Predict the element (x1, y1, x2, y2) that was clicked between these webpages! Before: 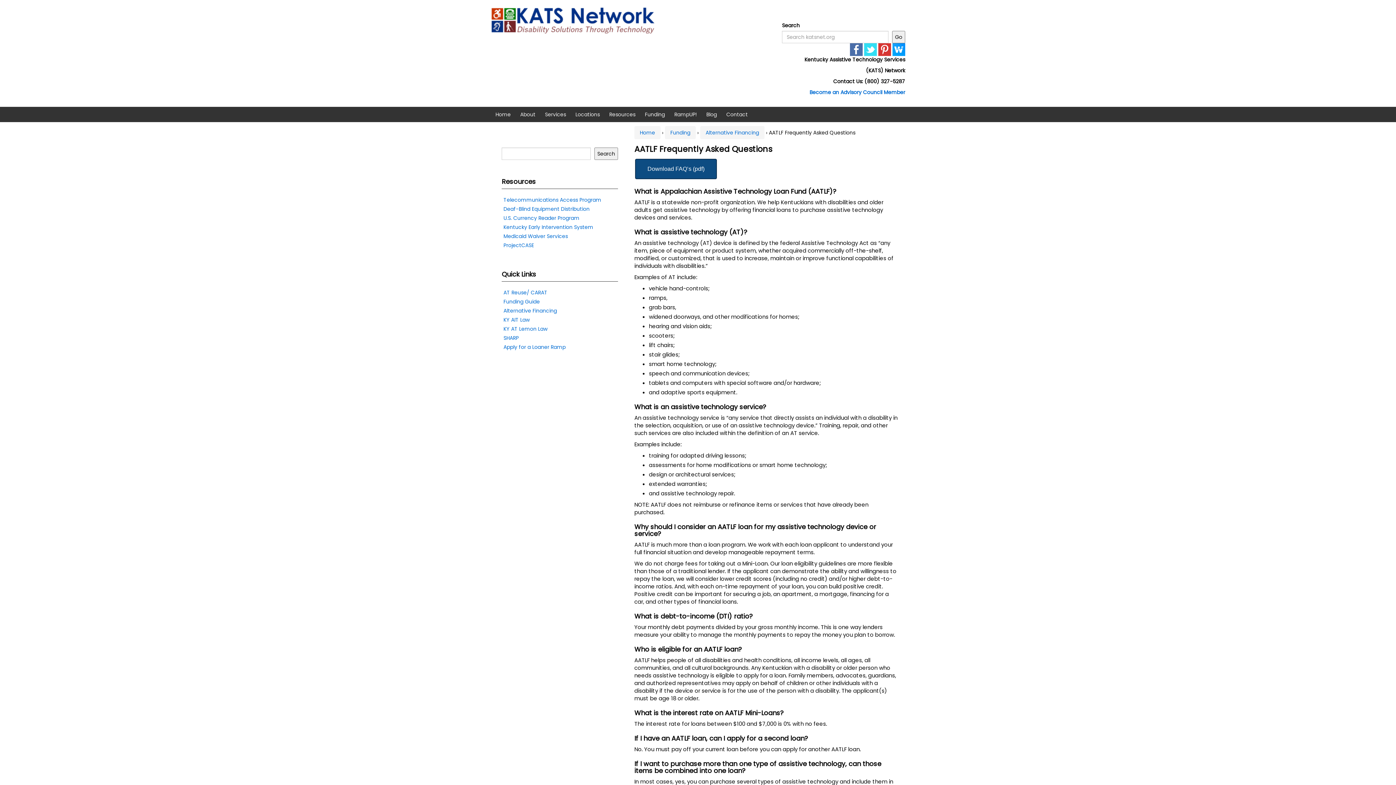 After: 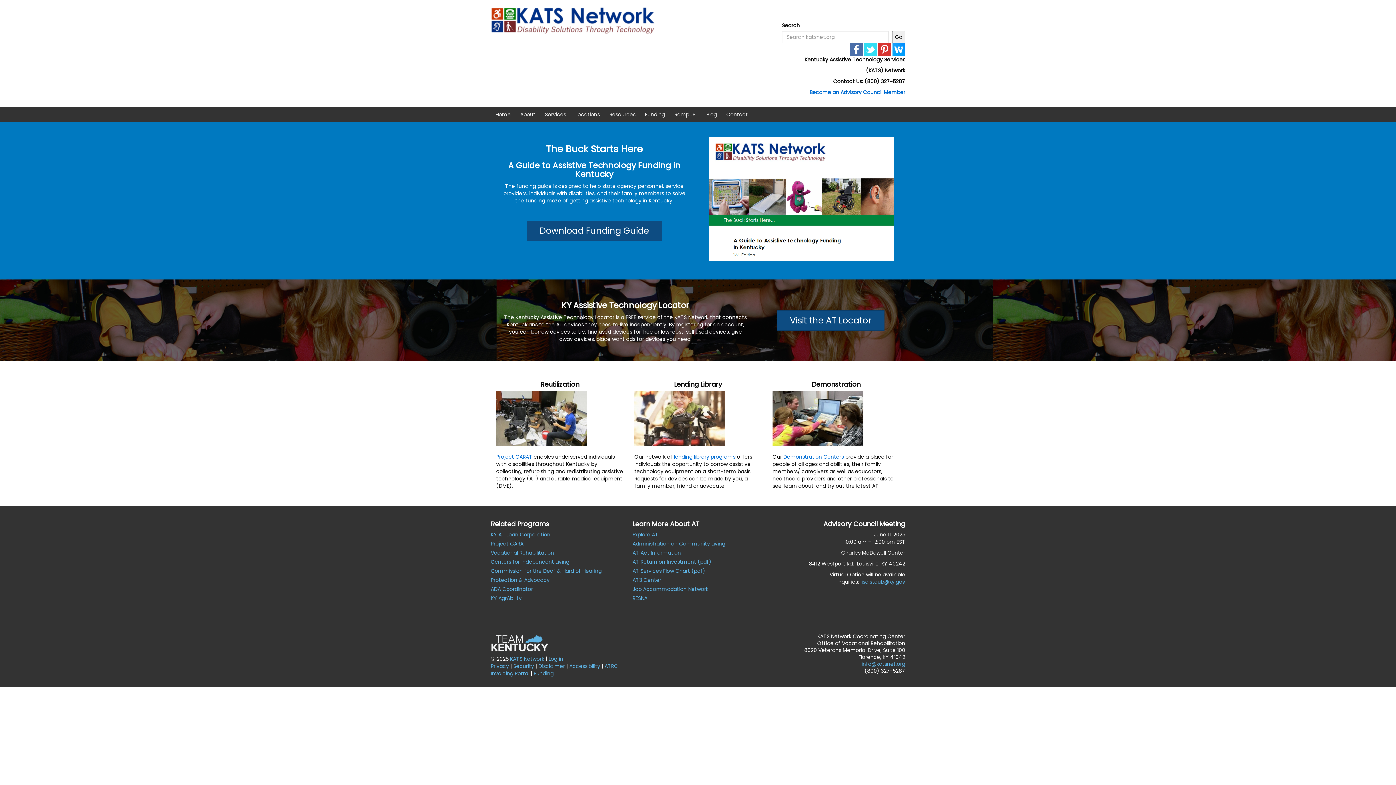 Action: bbox: (490, 16, 654, 24)